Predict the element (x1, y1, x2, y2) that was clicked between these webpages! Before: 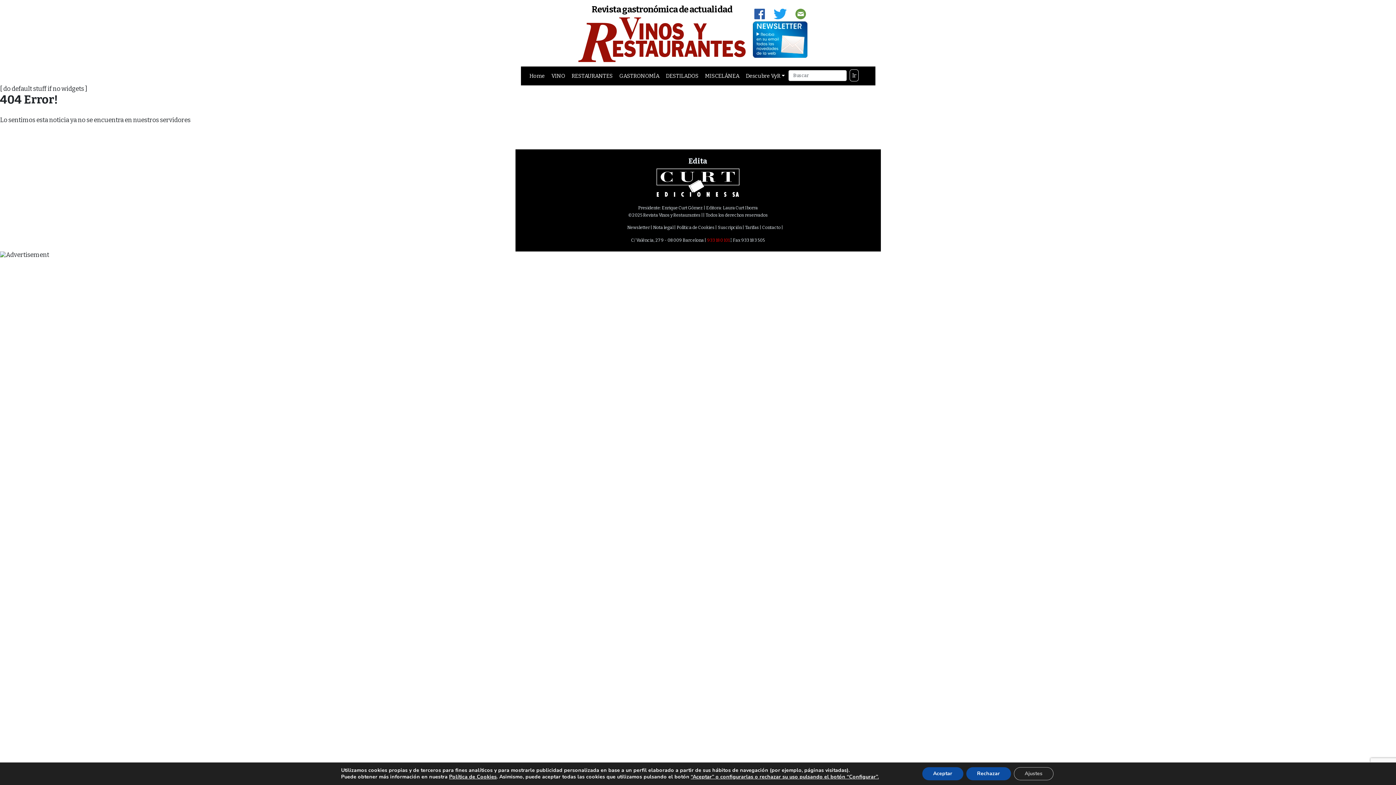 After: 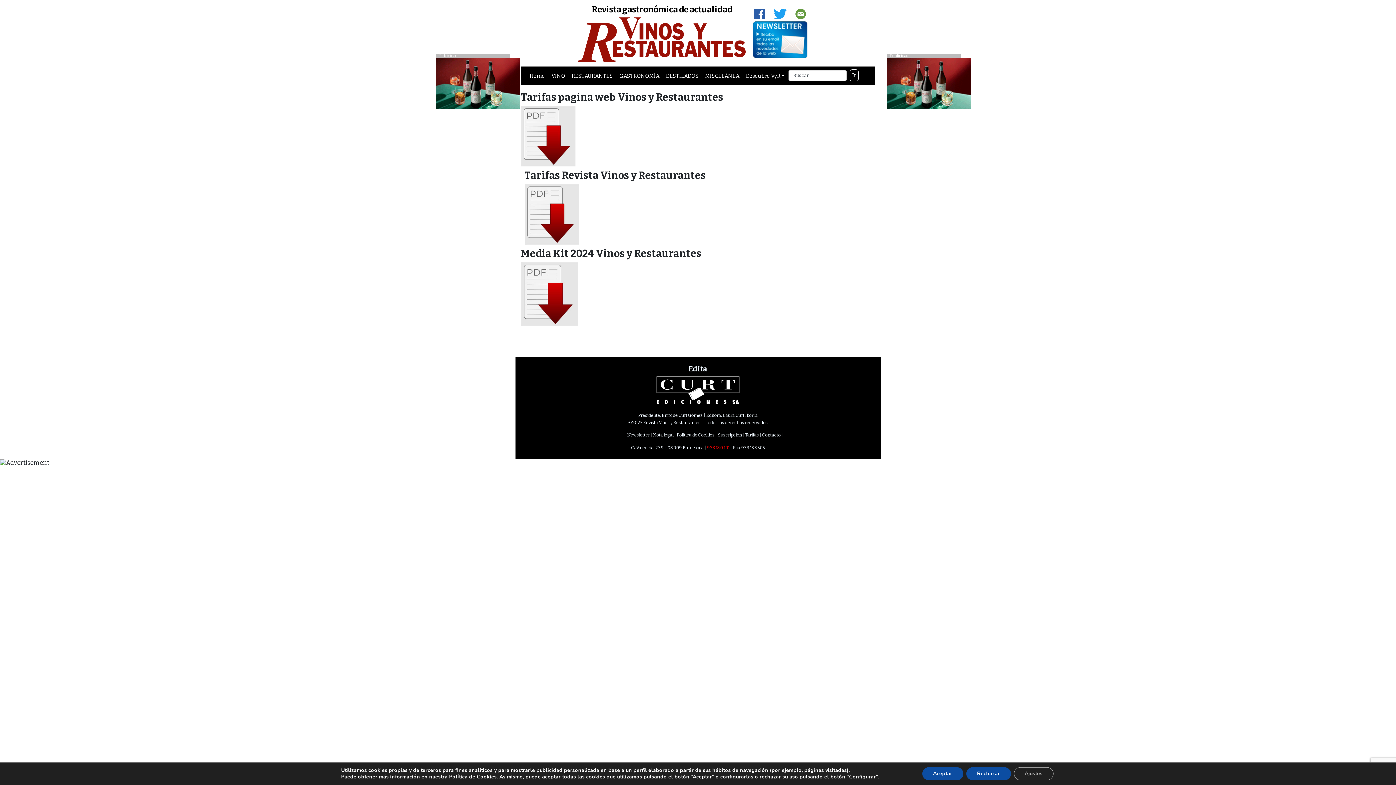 Action: label: Tarifas bbox: (745, 224, 759, 230)